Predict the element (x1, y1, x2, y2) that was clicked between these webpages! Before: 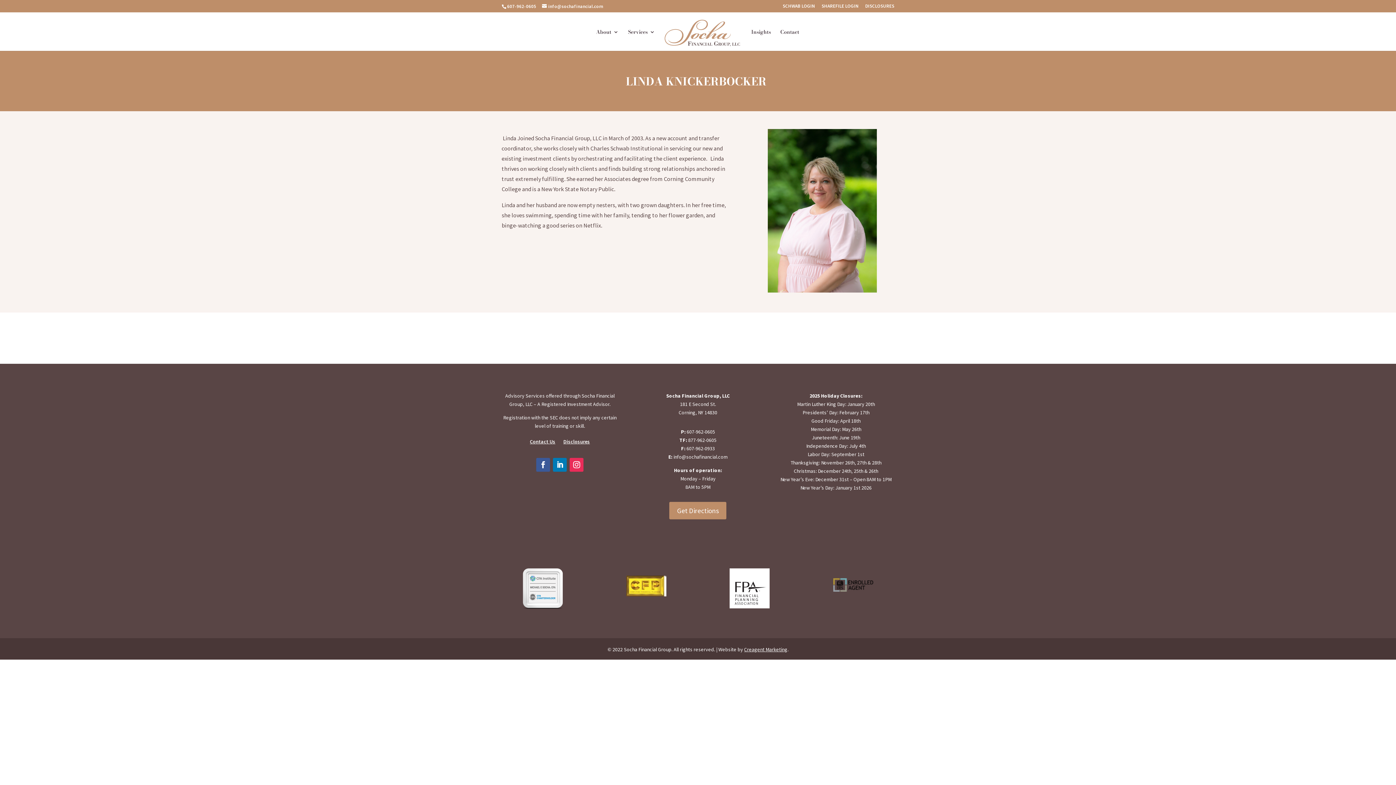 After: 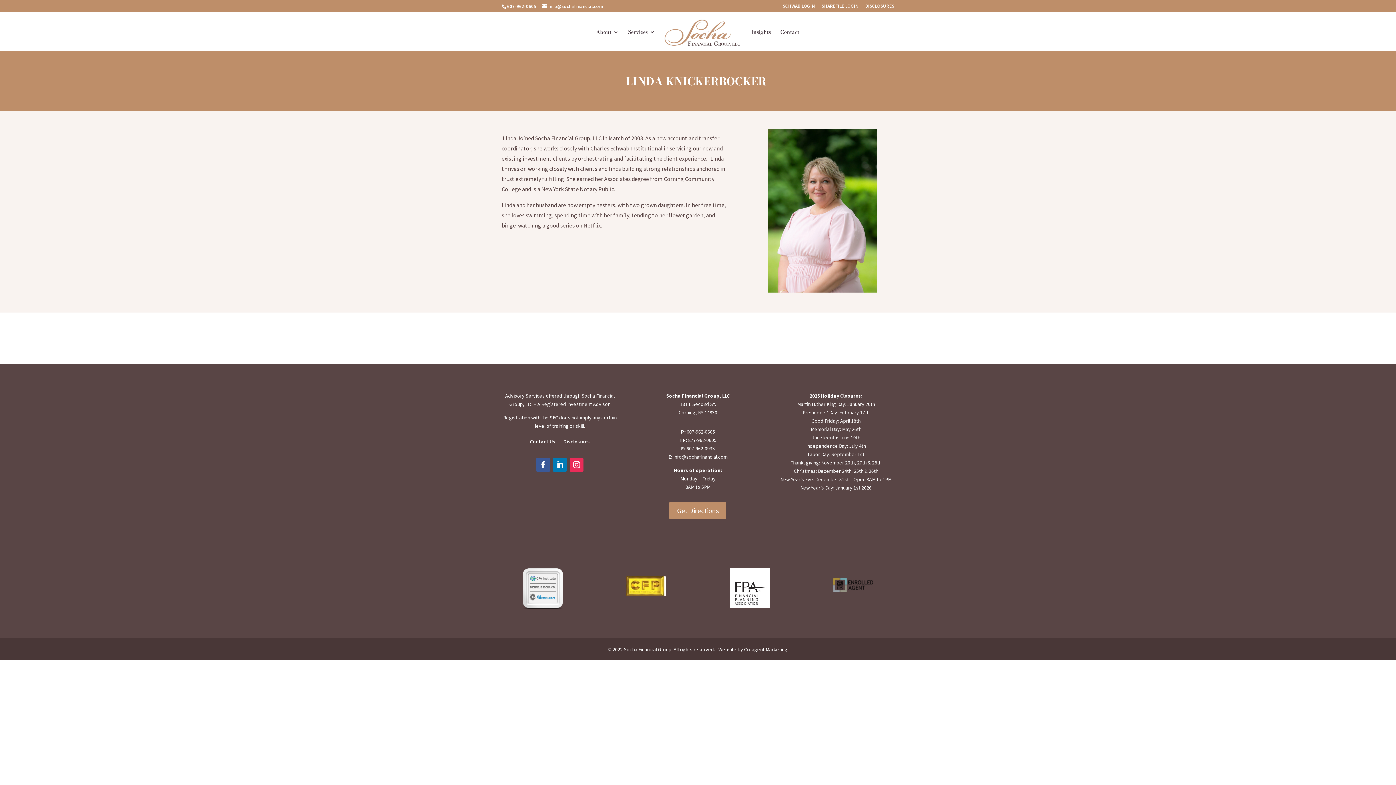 Action: bbox: (688, 436, 716, 443) label: 877-962-0605